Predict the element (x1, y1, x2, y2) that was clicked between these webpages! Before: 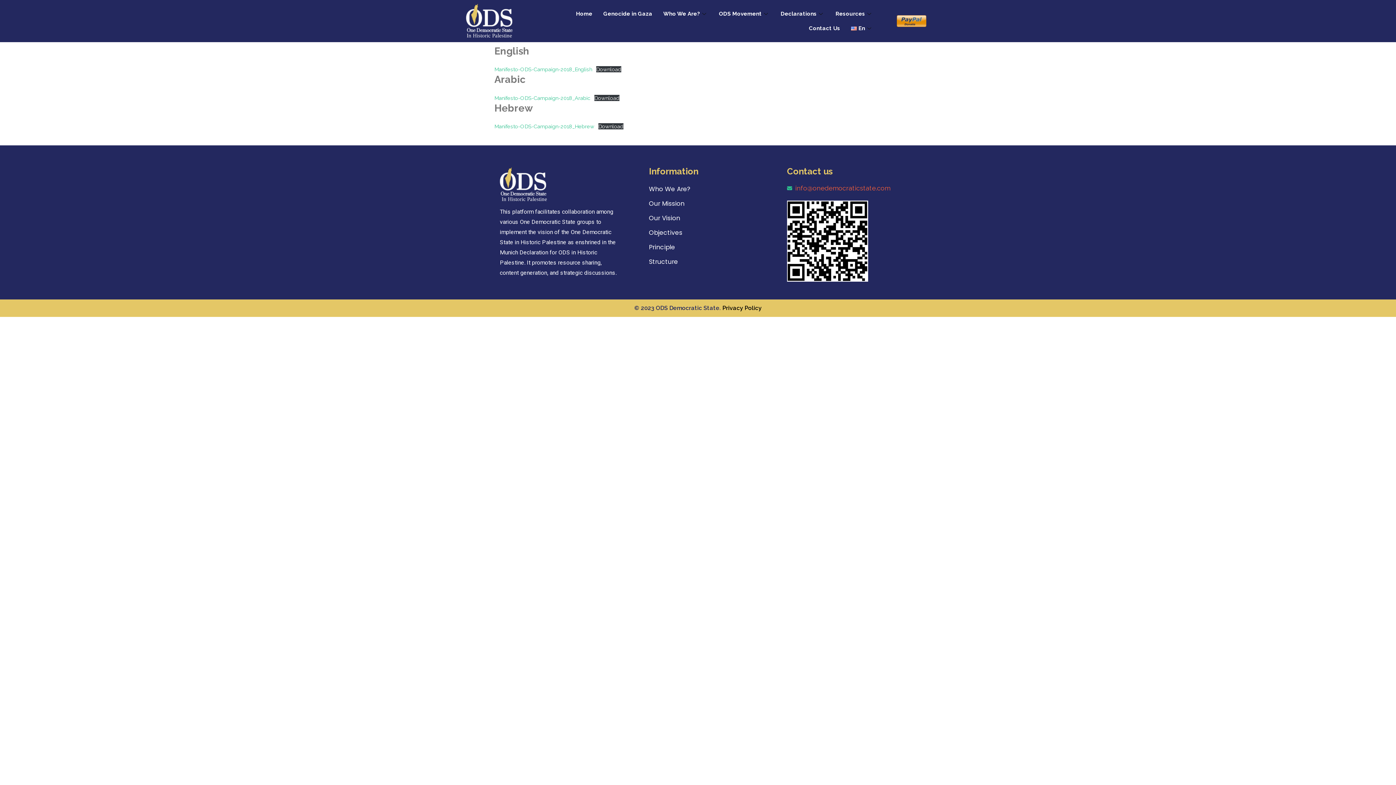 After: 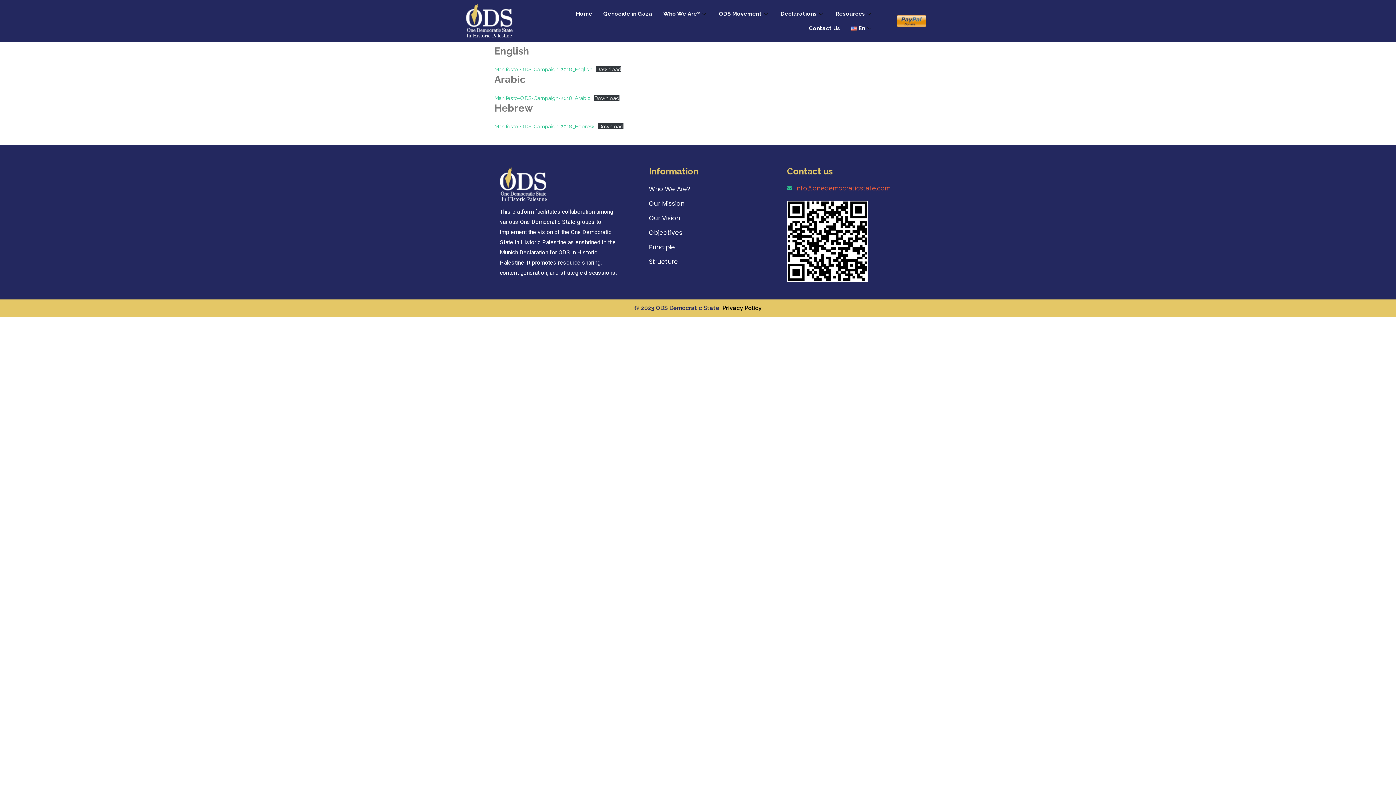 Action: bbox: (649, 256, 678, 270) label: Structure